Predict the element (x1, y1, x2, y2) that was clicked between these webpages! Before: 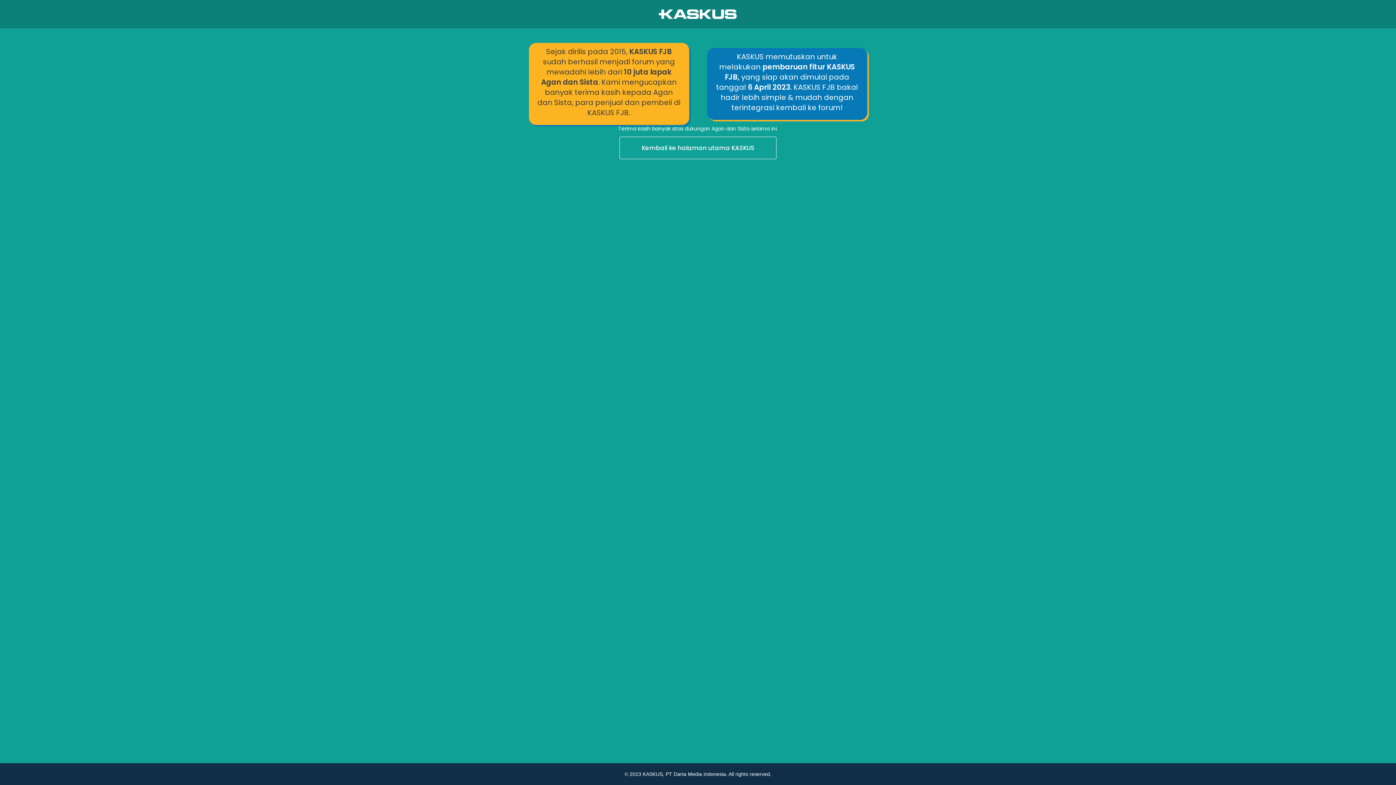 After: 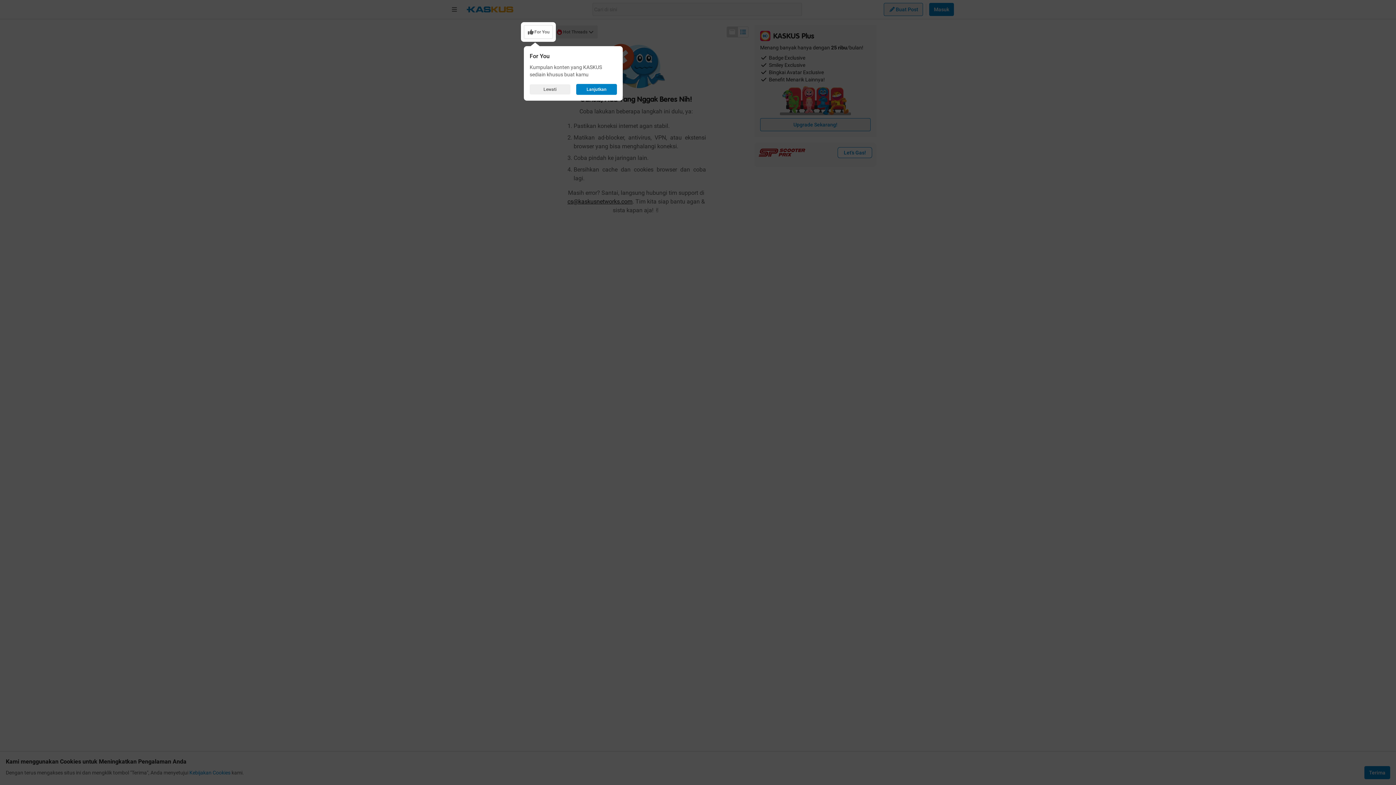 Action: label: Kembali ke halaman utama KASKUS bbox: (0, 136, 1396, 160)